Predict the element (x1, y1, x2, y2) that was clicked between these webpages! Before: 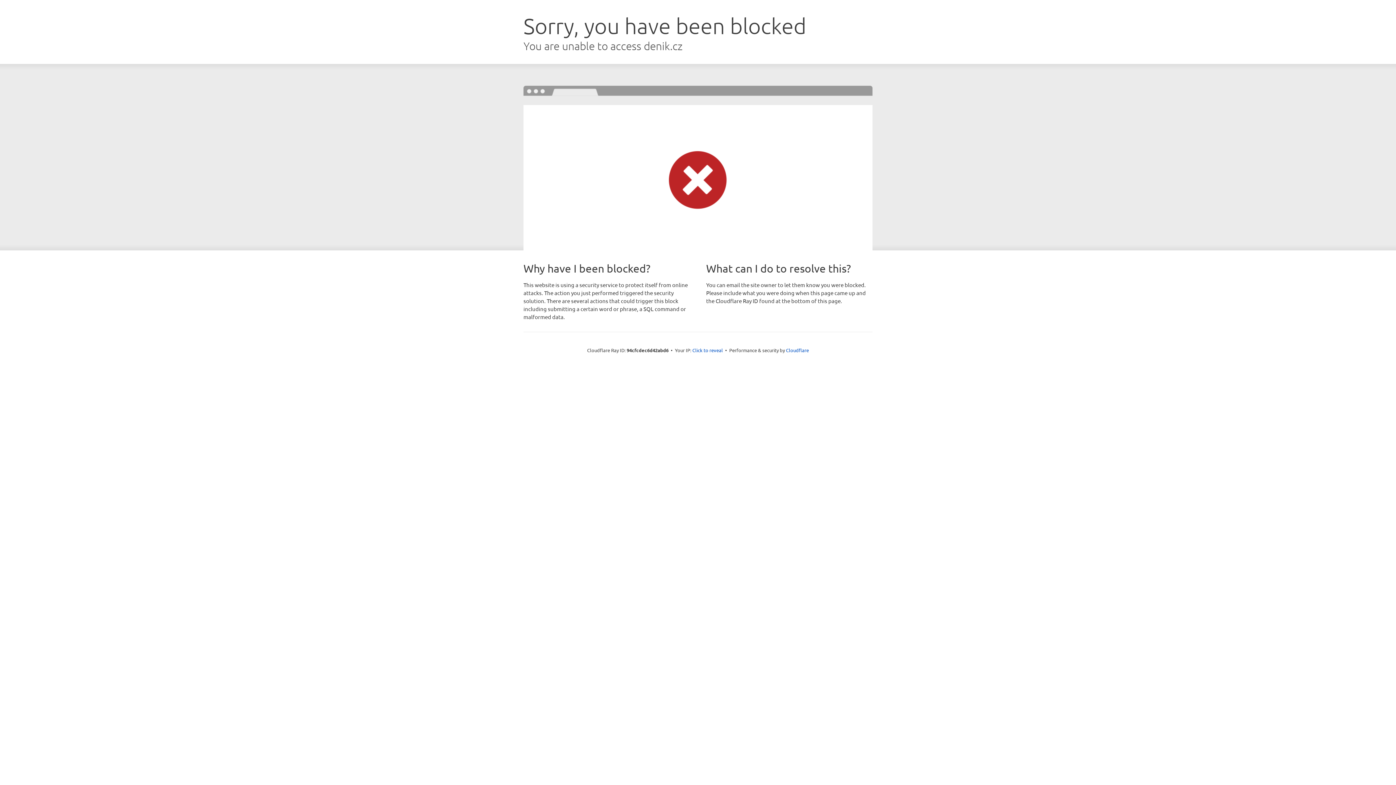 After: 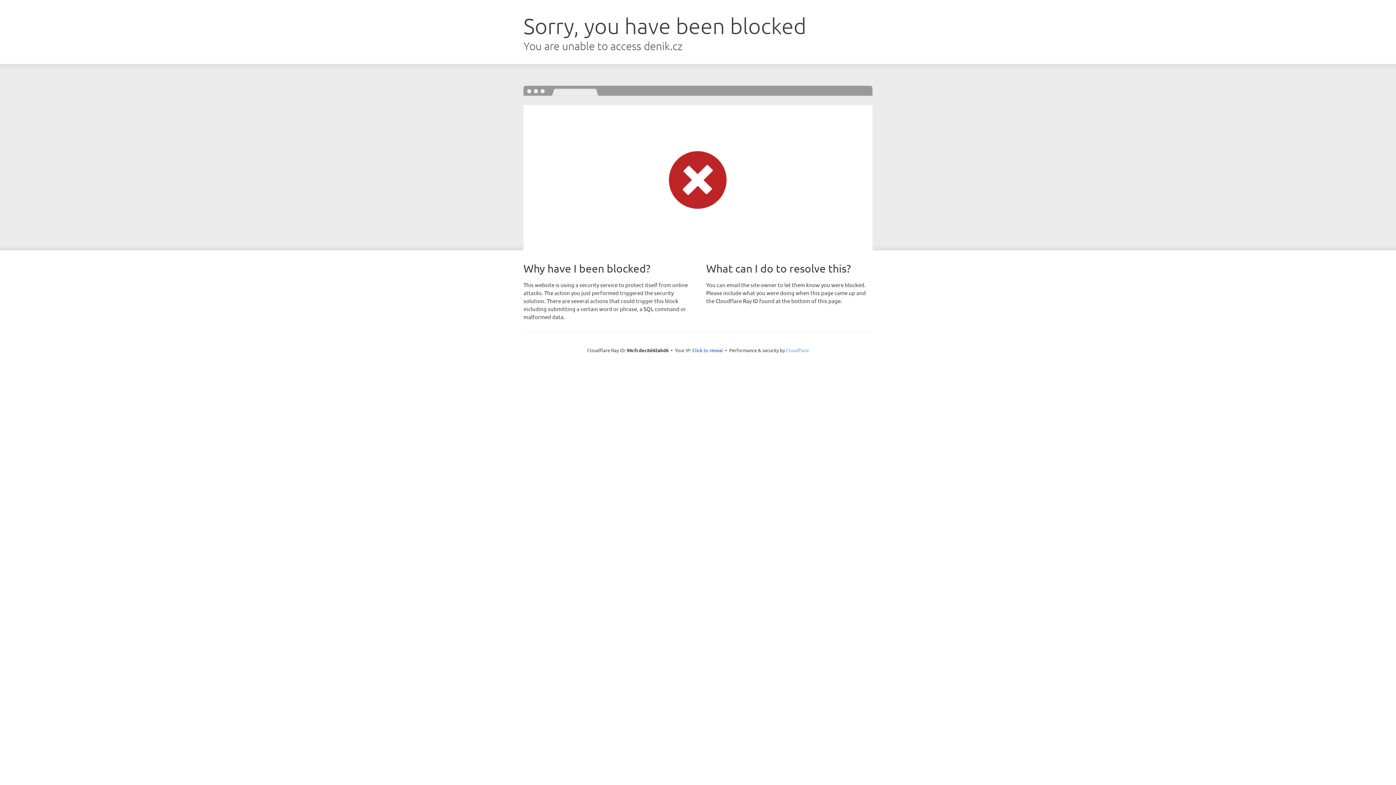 Action: label: Cloudflare bbox: (786, 347, 809, 353)